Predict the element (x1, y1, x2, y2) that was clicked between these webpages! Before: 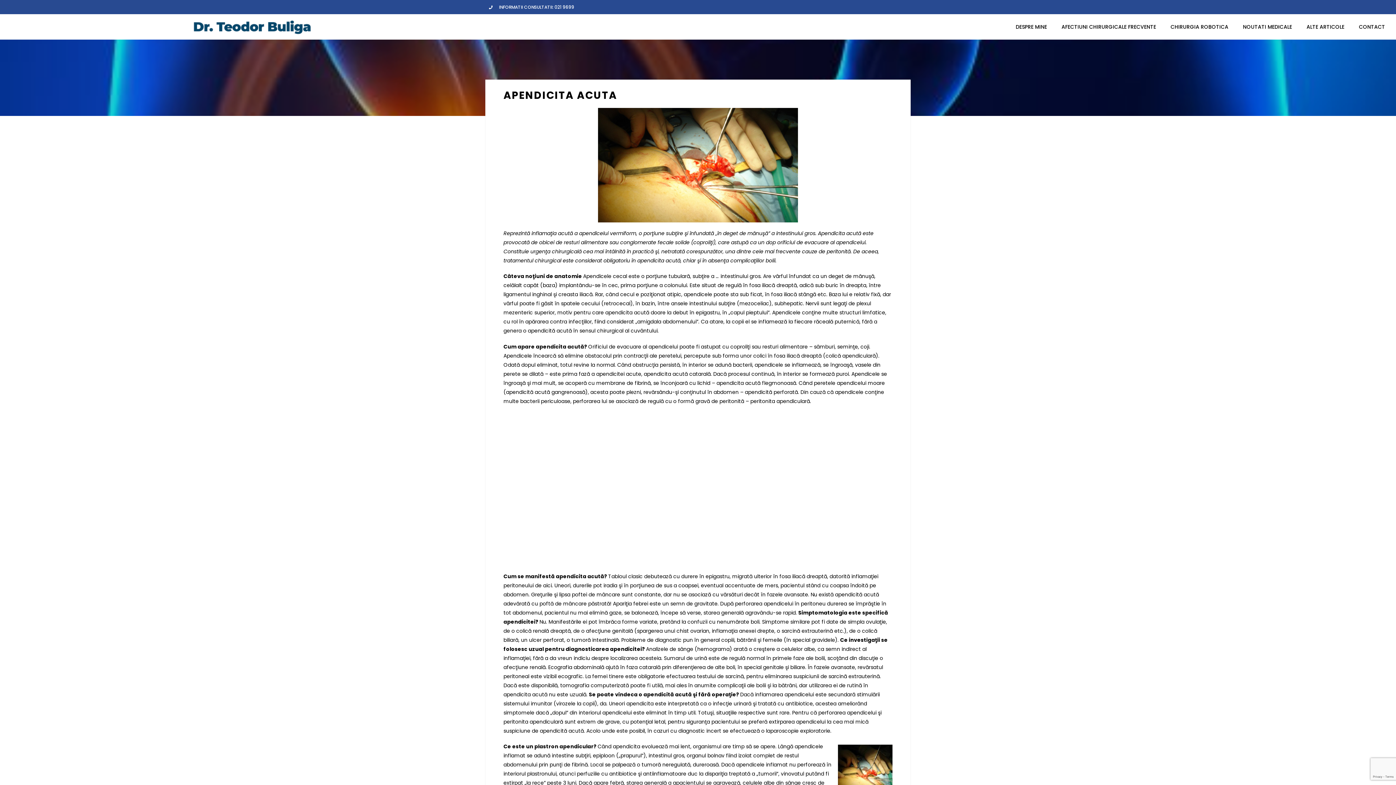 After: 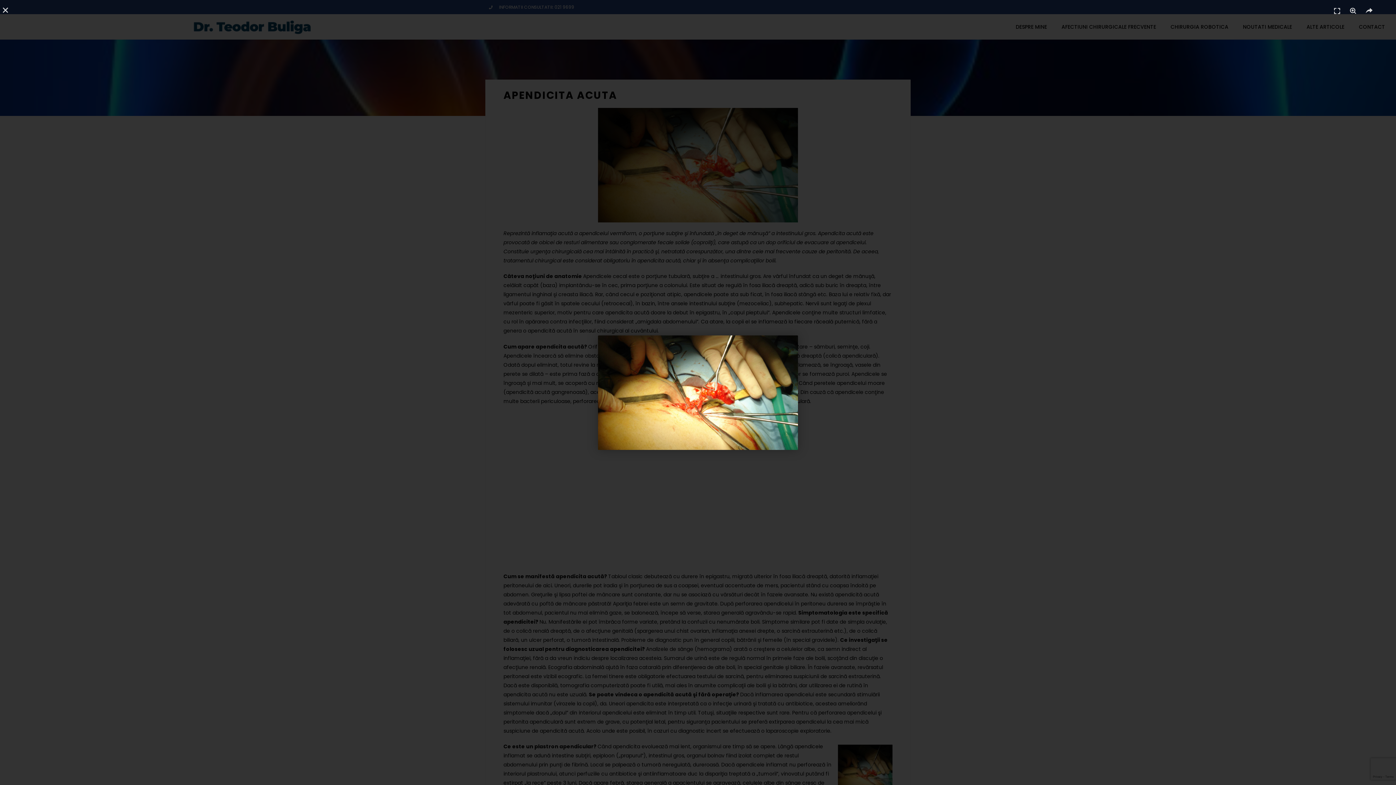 Action: bbox: (503, 108, 892, 222)